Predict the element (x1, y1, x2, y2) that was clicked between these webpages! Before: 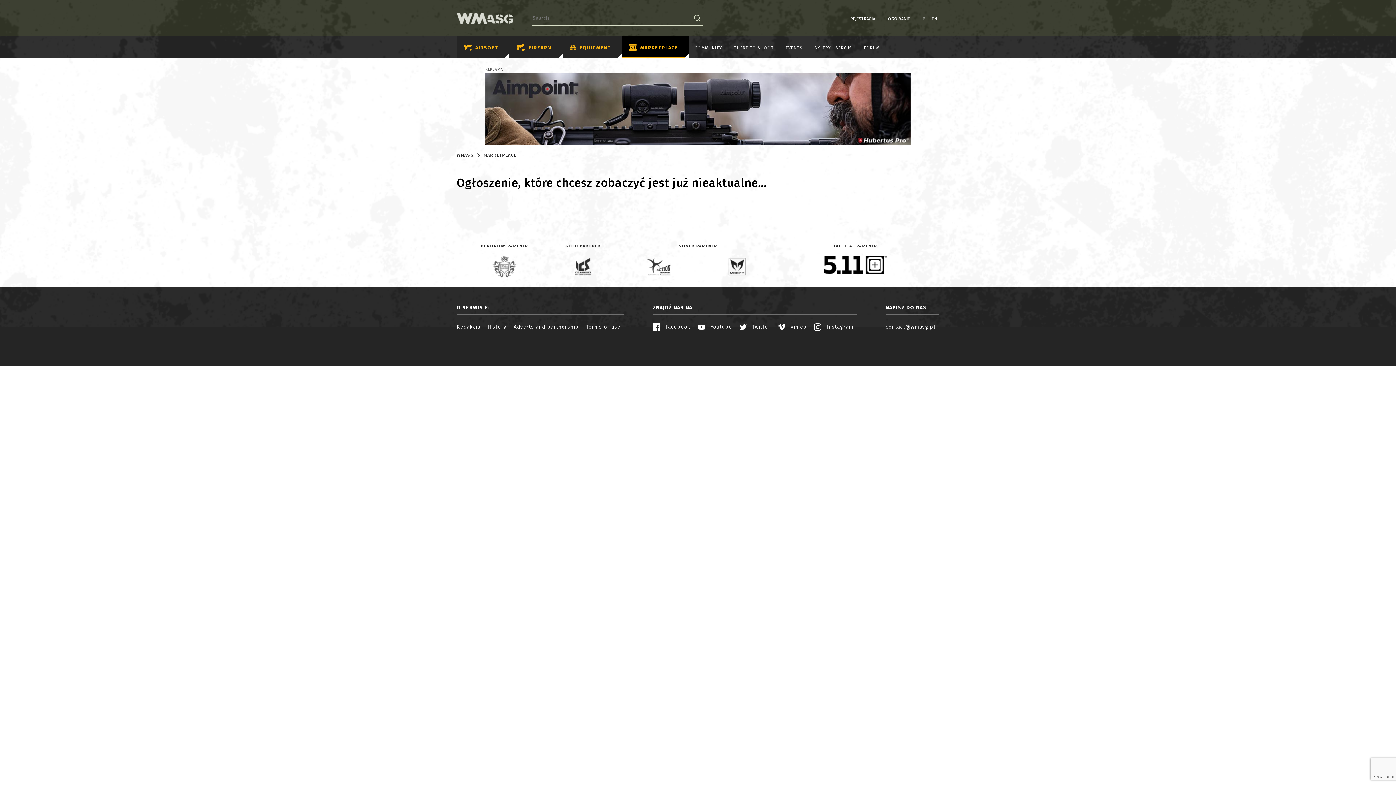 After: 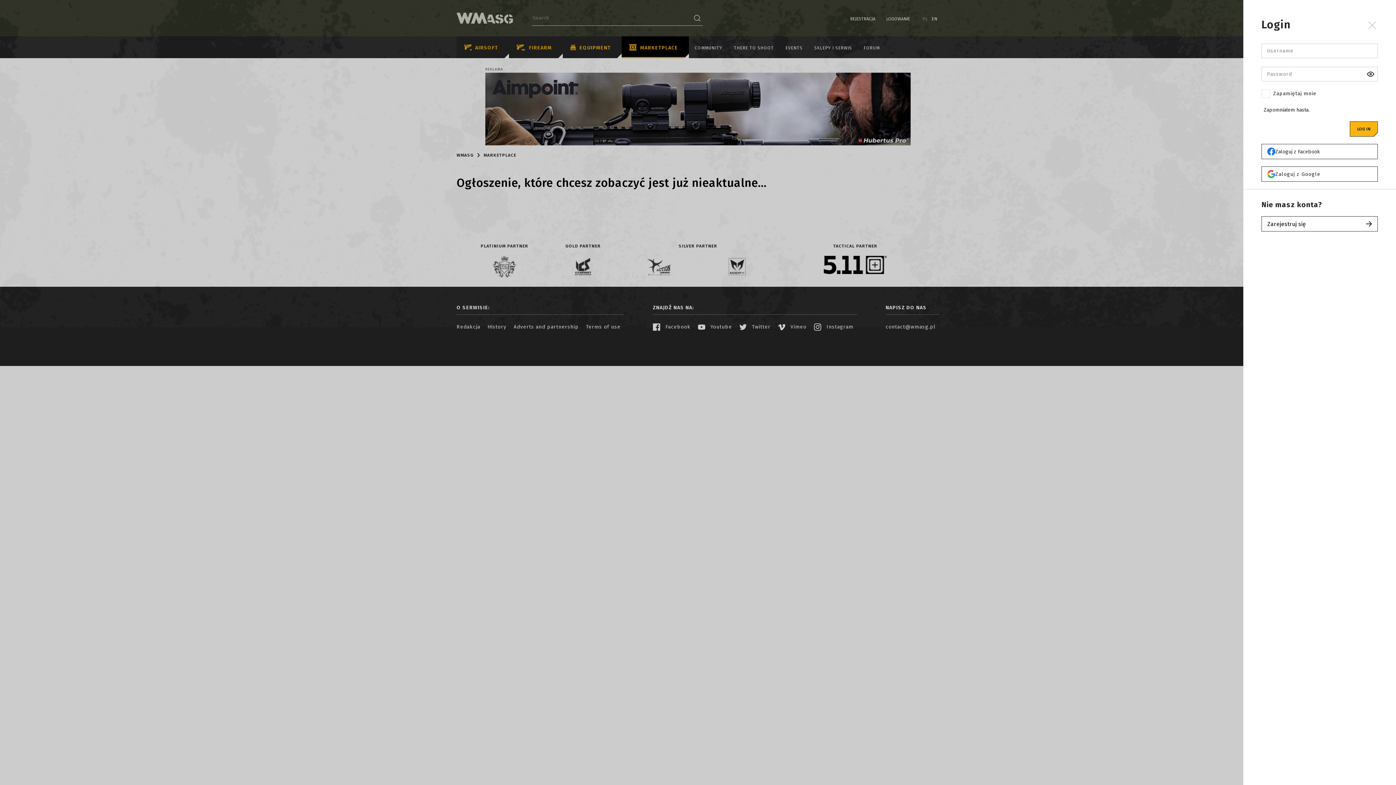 Action: label: LOGOWANIE bbox: (881, 15, 915, 21)